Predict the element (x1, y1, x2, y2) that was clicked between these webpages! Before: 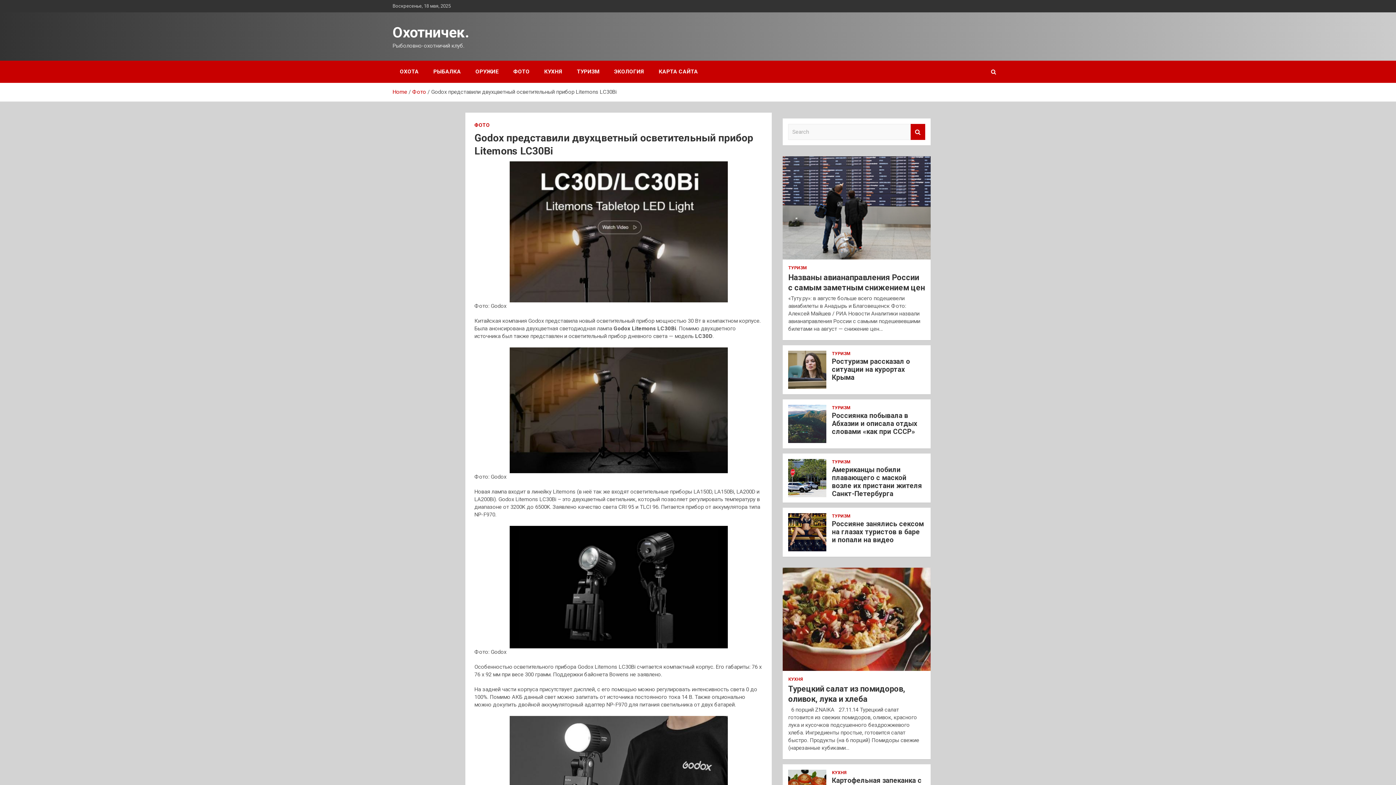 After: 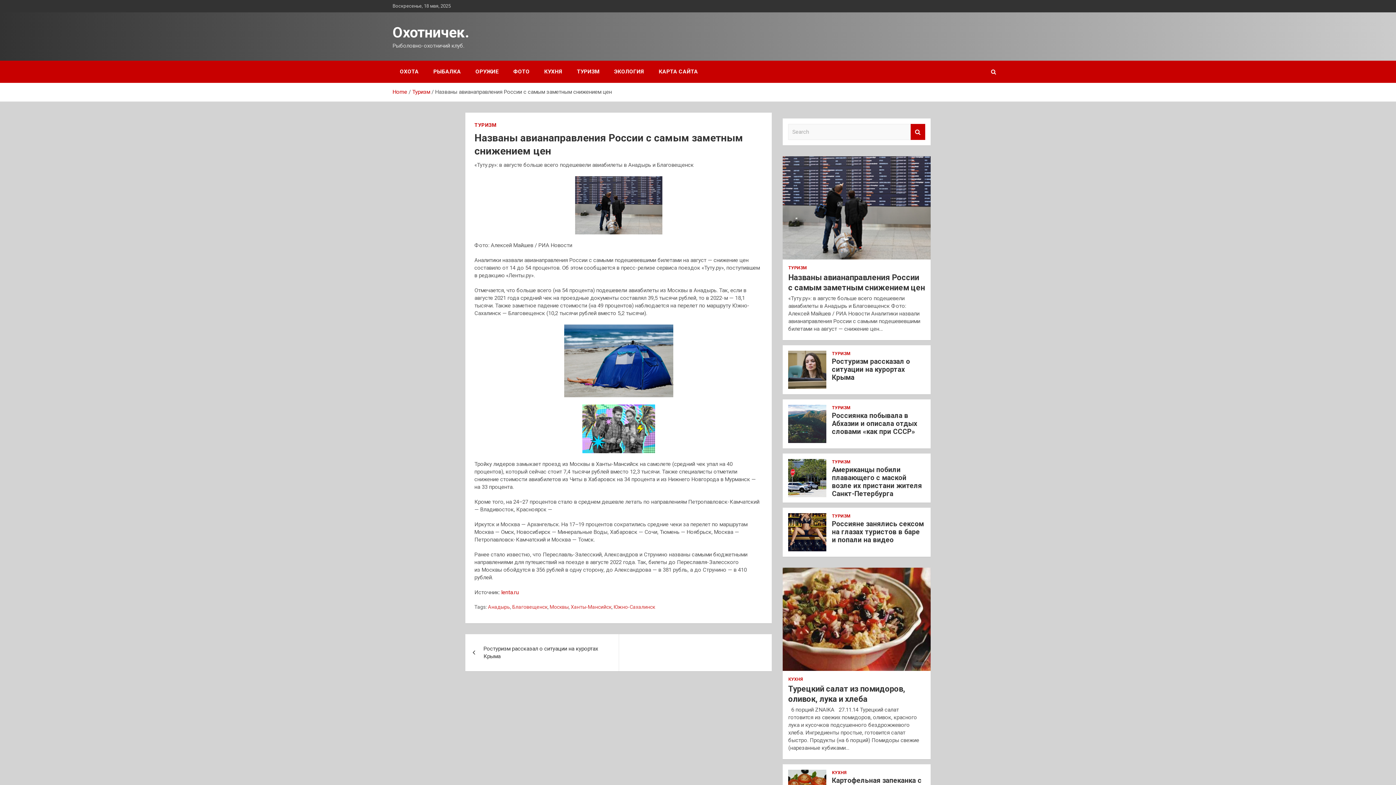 Action: bbox: (782, 156, 931, 259)